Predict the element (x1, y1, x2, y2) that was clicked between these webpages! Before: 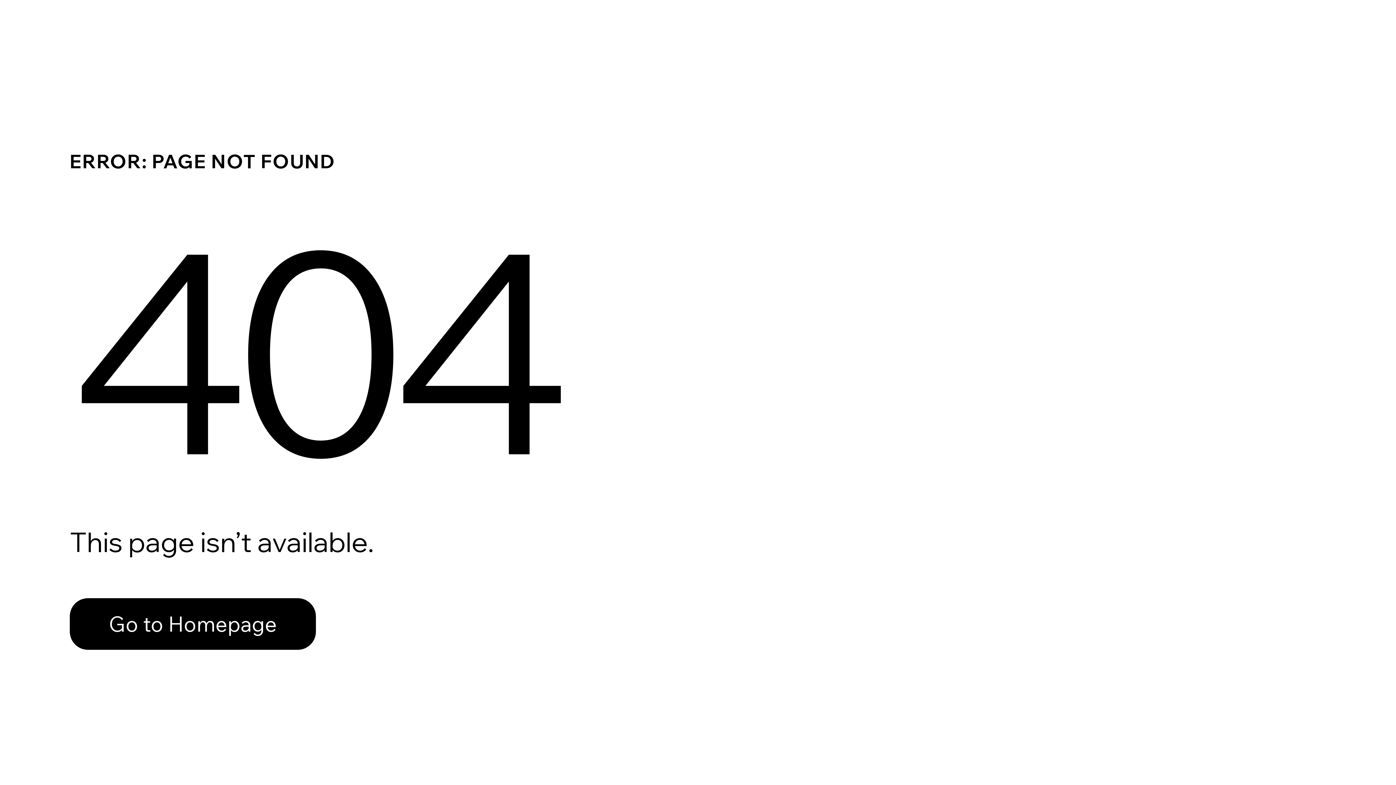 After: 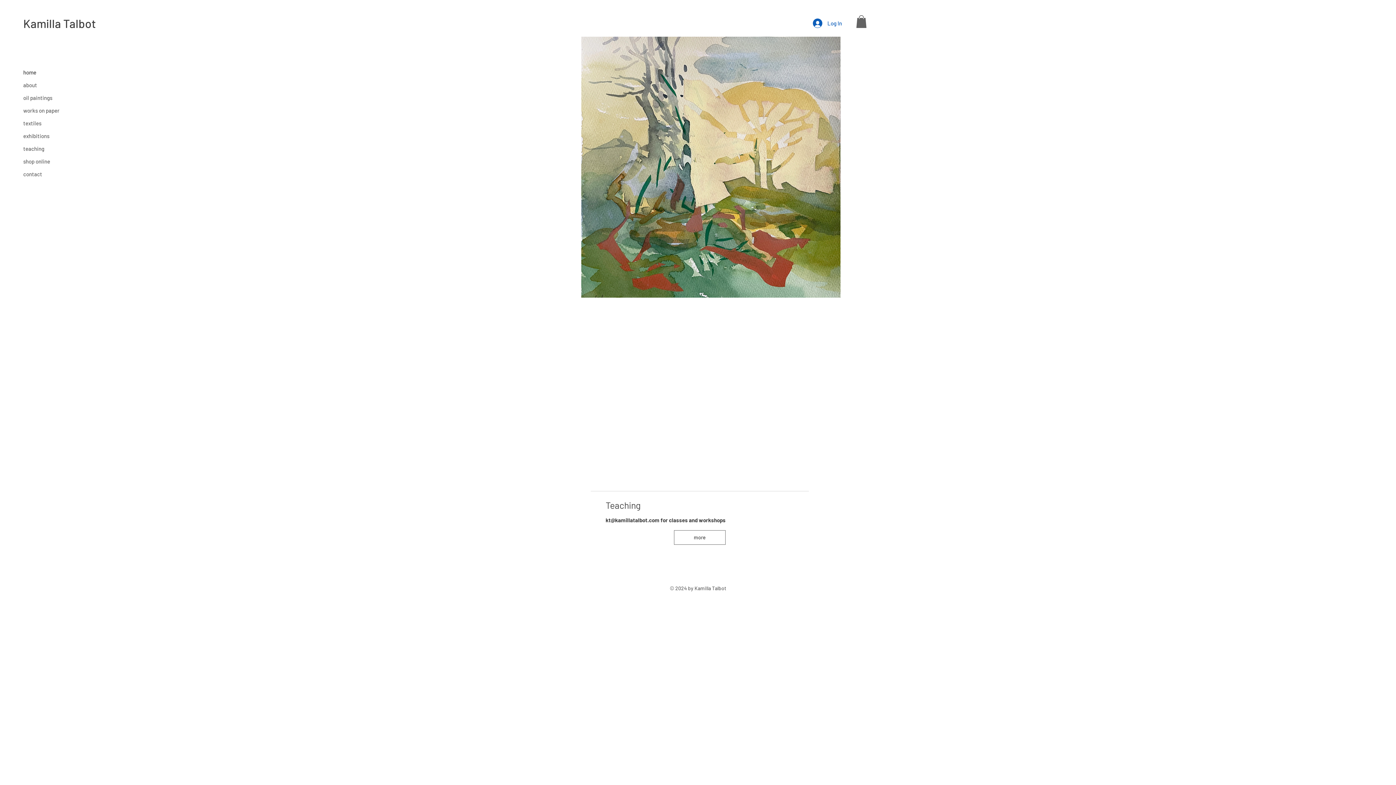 Action: bbox: (69, 582, 768, 659) label: Go to Homepage